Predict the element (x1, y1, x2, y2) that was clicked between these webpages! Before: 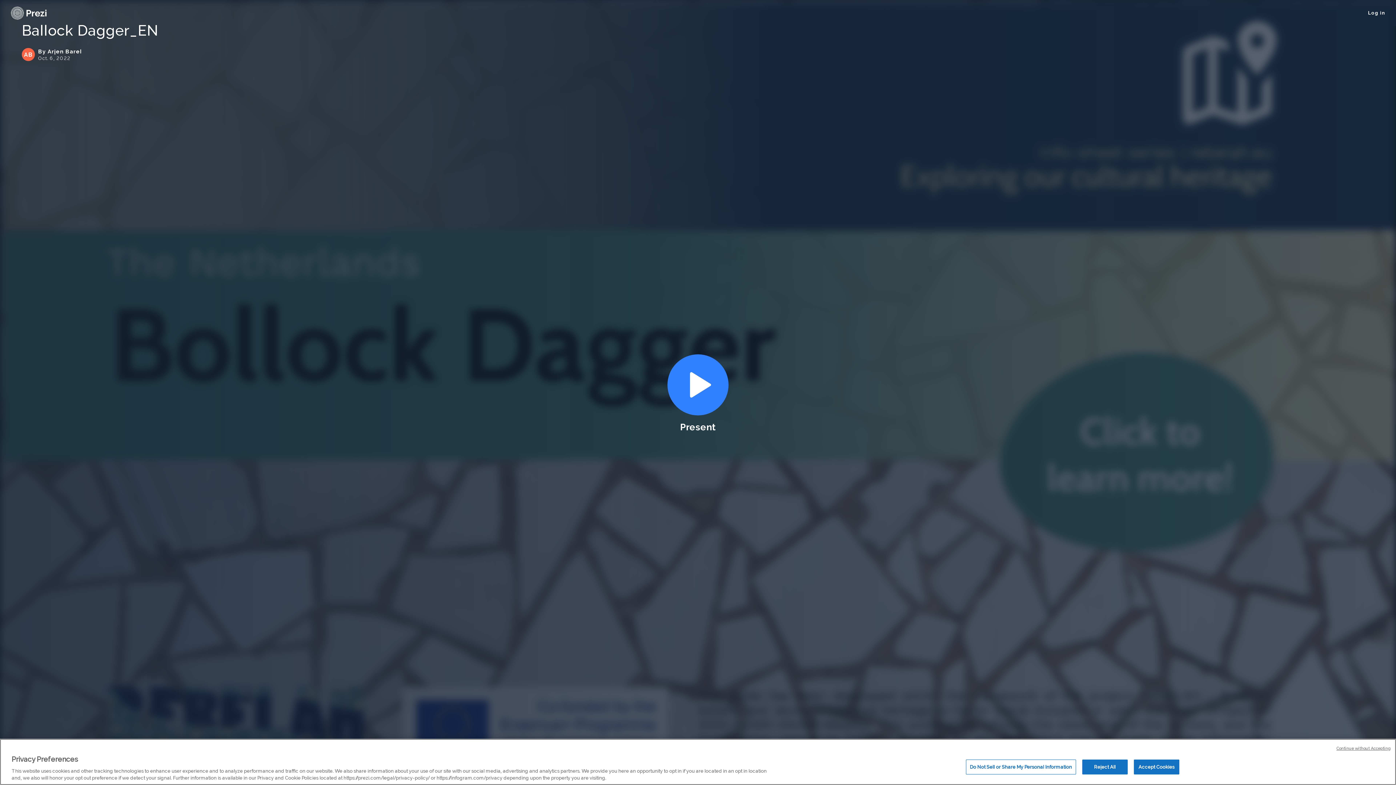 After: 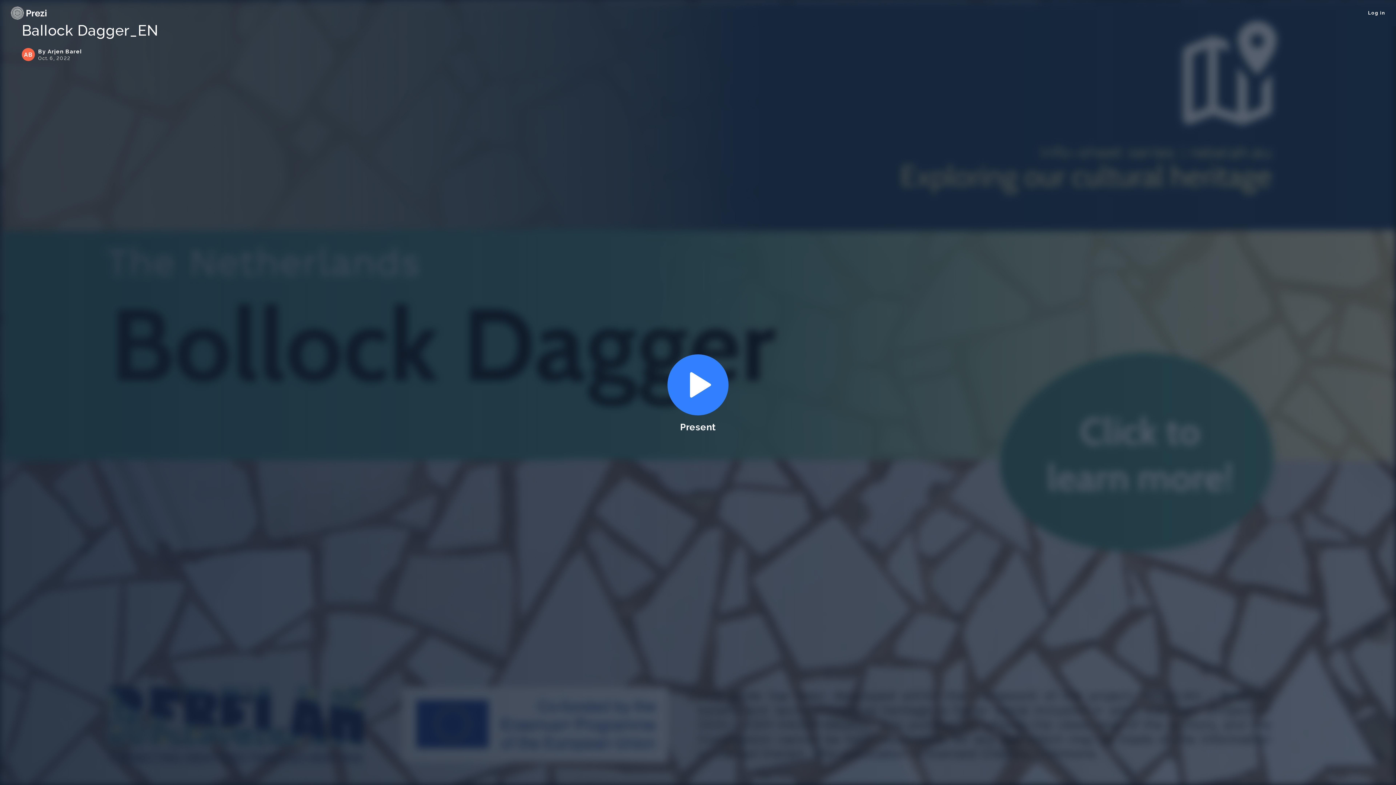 Action: label: Reject All bbox: (1082, 760, 1127, 774)